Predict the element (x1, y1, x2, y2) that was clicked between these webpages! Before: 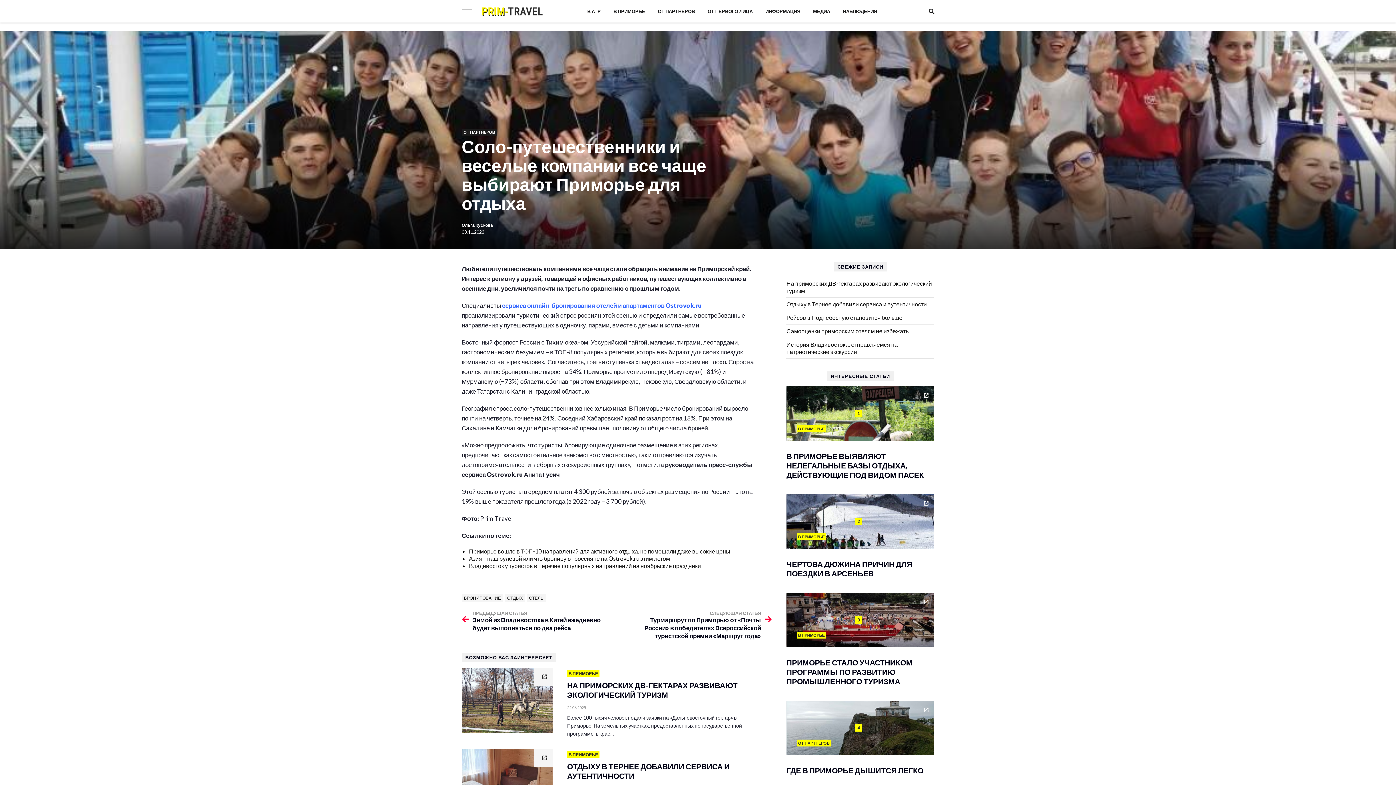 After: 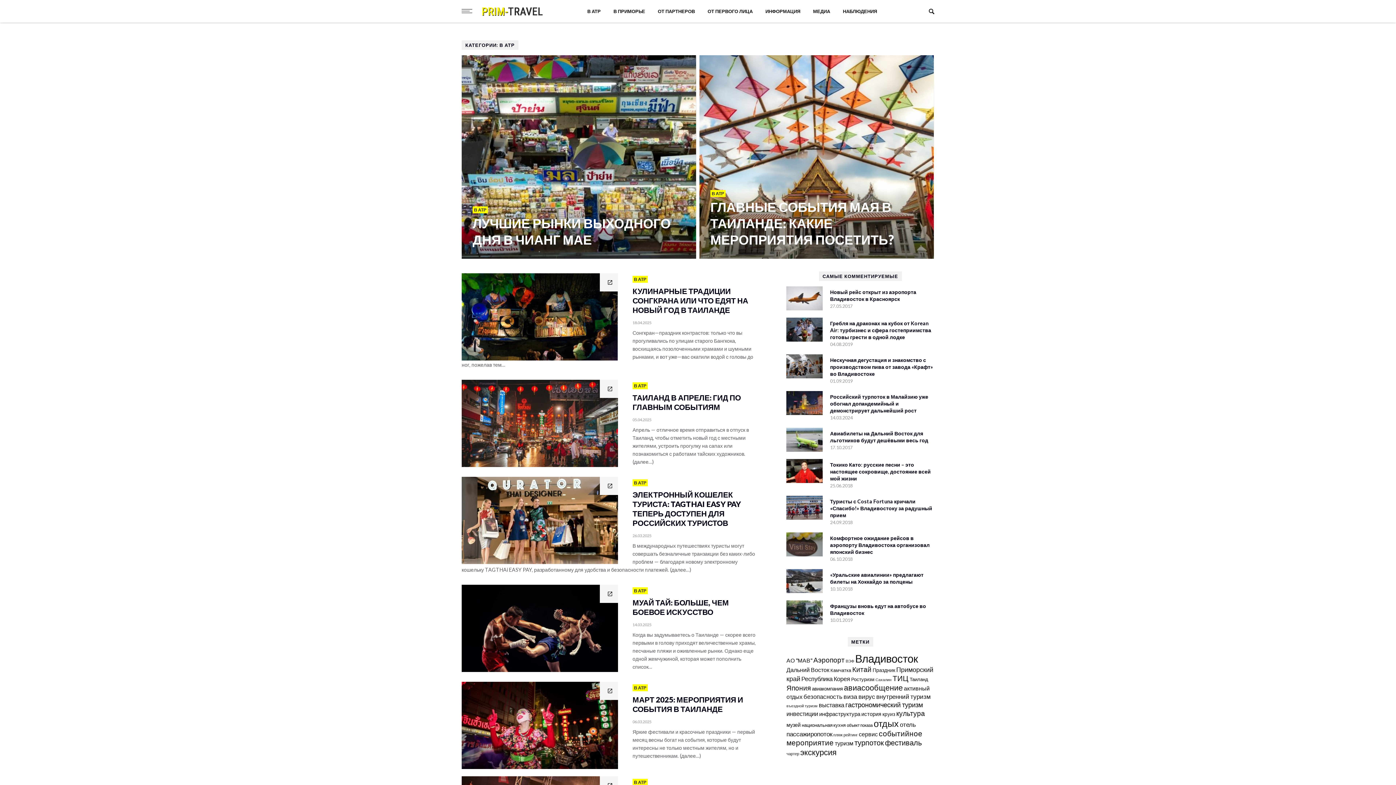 Action: bbox: (587, 0, 600, 22) label: В АТР